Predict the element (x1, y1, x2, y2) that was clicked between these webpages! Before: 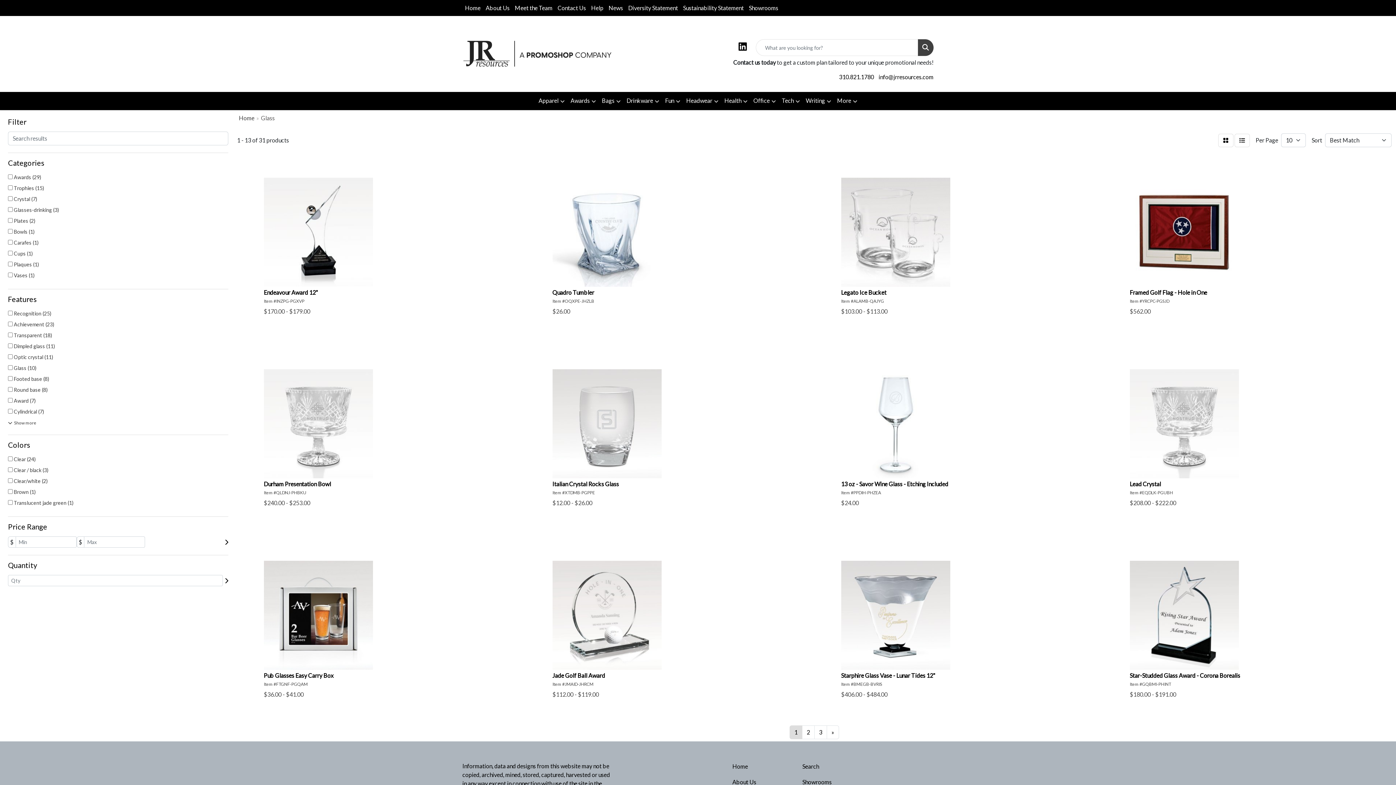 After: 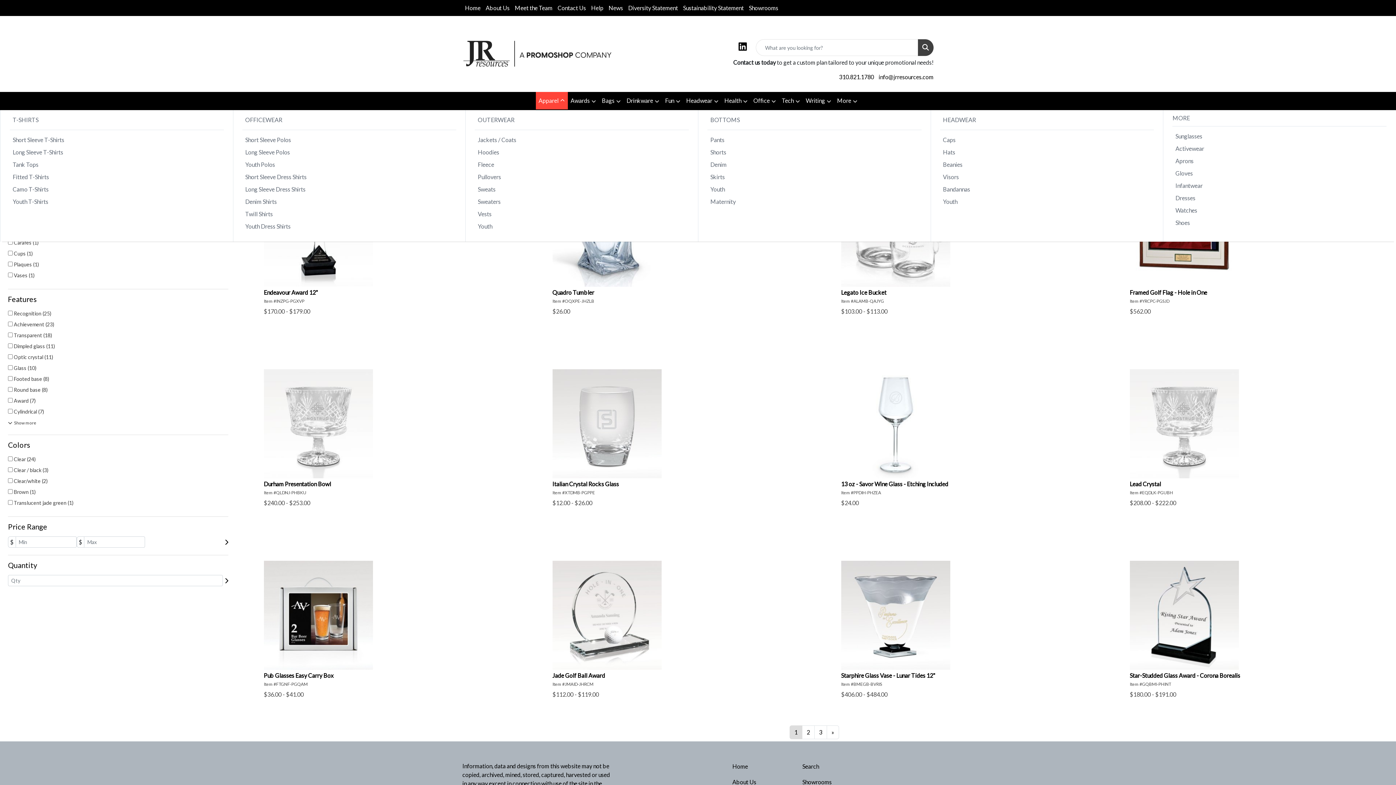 Action: label: Apparel bbox: (535, 91, 567, 110)